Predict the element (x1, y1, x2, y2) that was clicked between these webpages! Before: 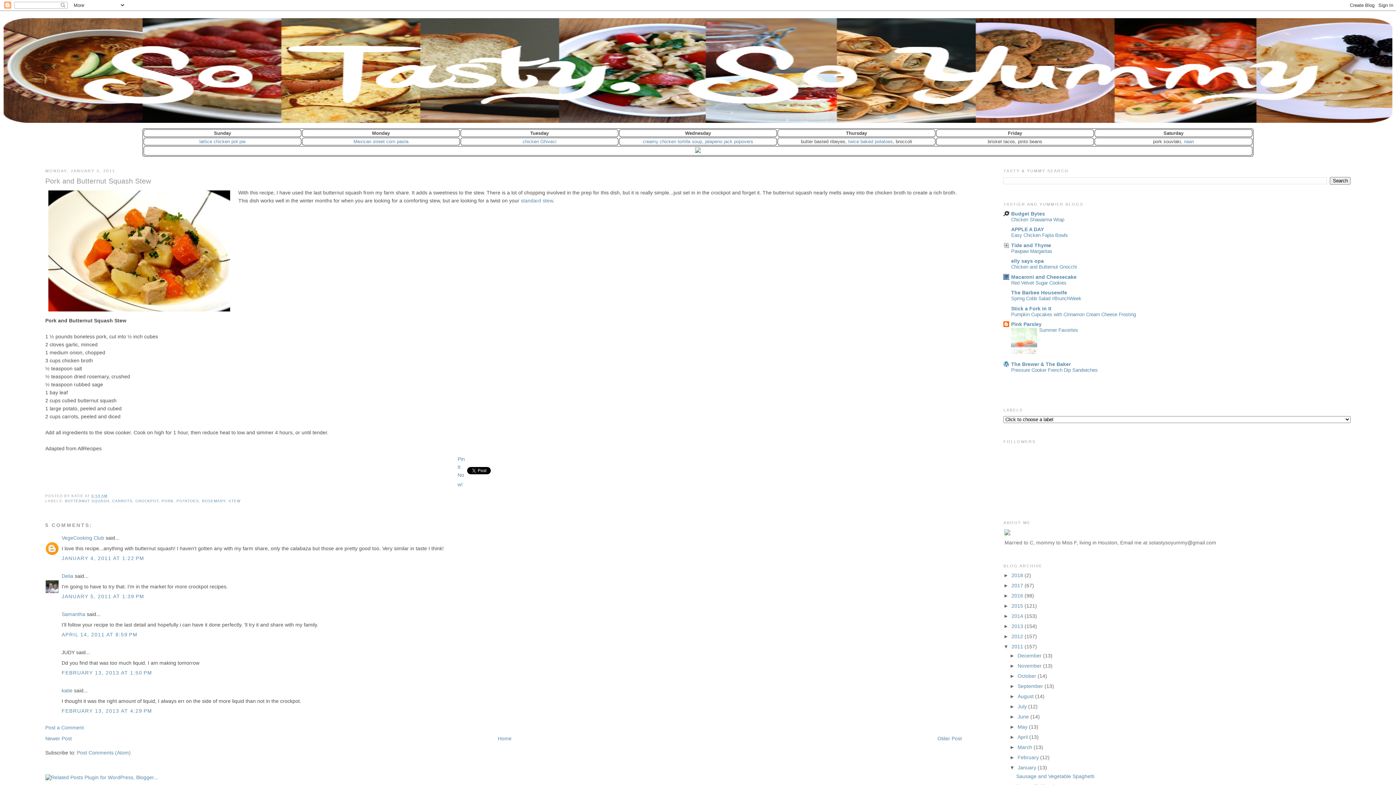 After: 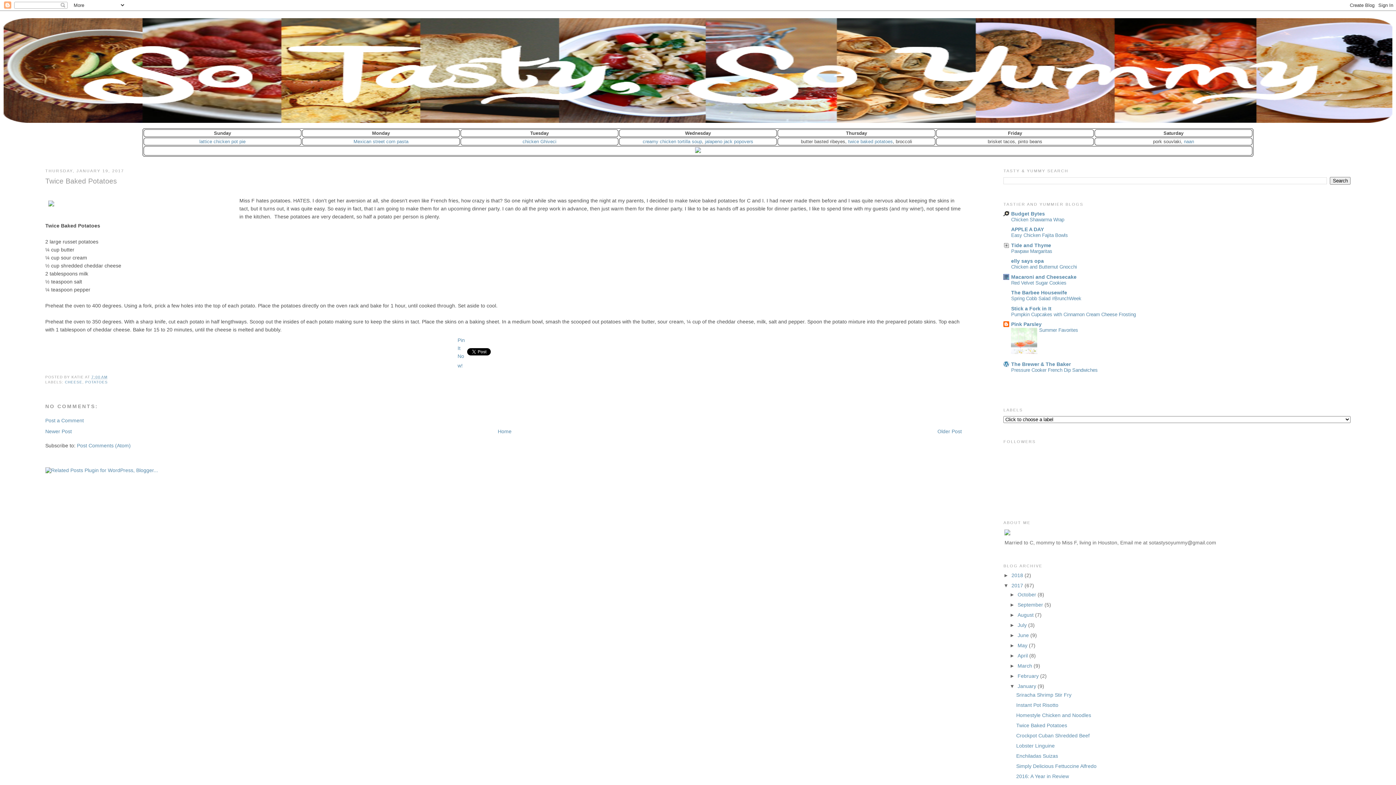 Action: label: twice baked potatoes bbox: (848, 138, 893, 144)